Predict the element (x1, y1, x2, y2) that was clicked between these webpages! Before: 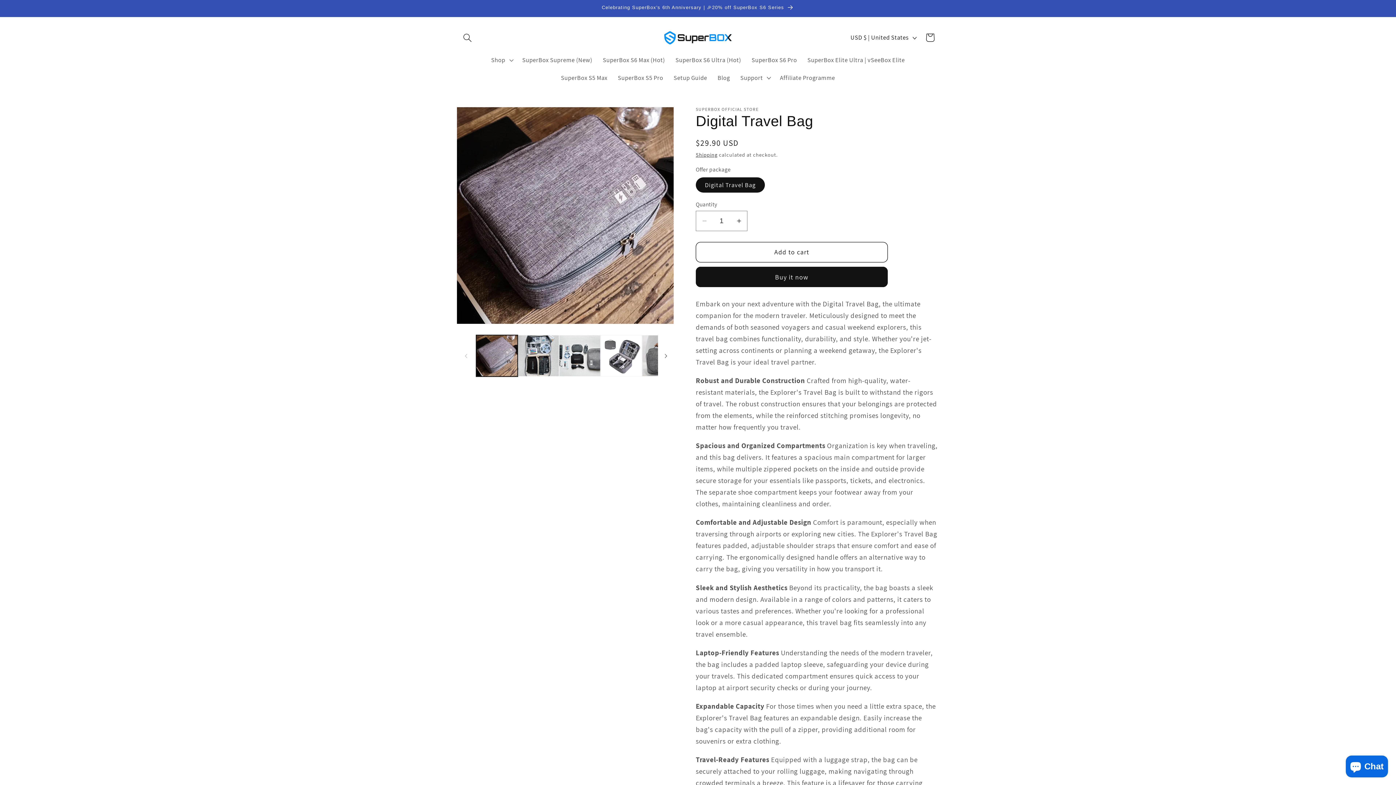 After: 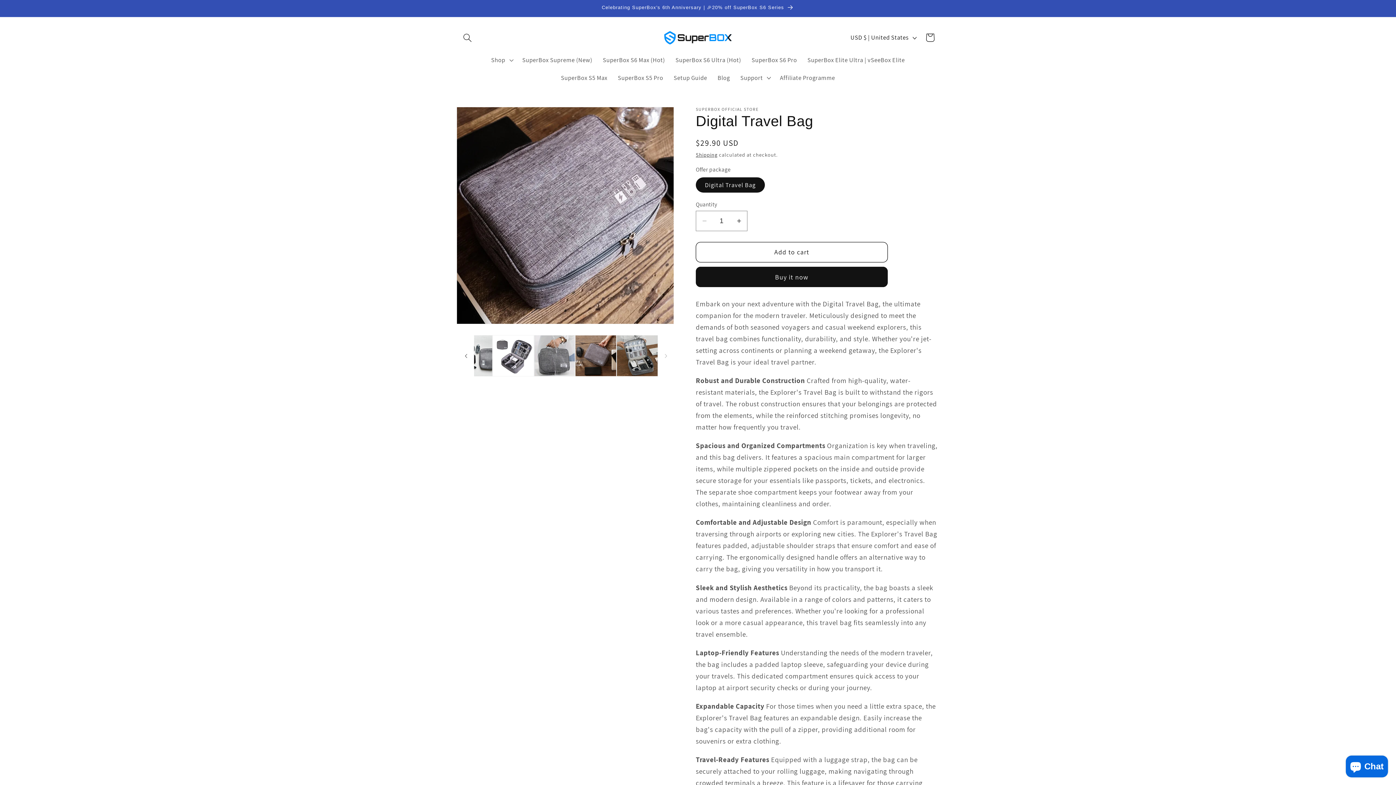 Action: bbox: (658, 348, 674, 364) label: Slide right